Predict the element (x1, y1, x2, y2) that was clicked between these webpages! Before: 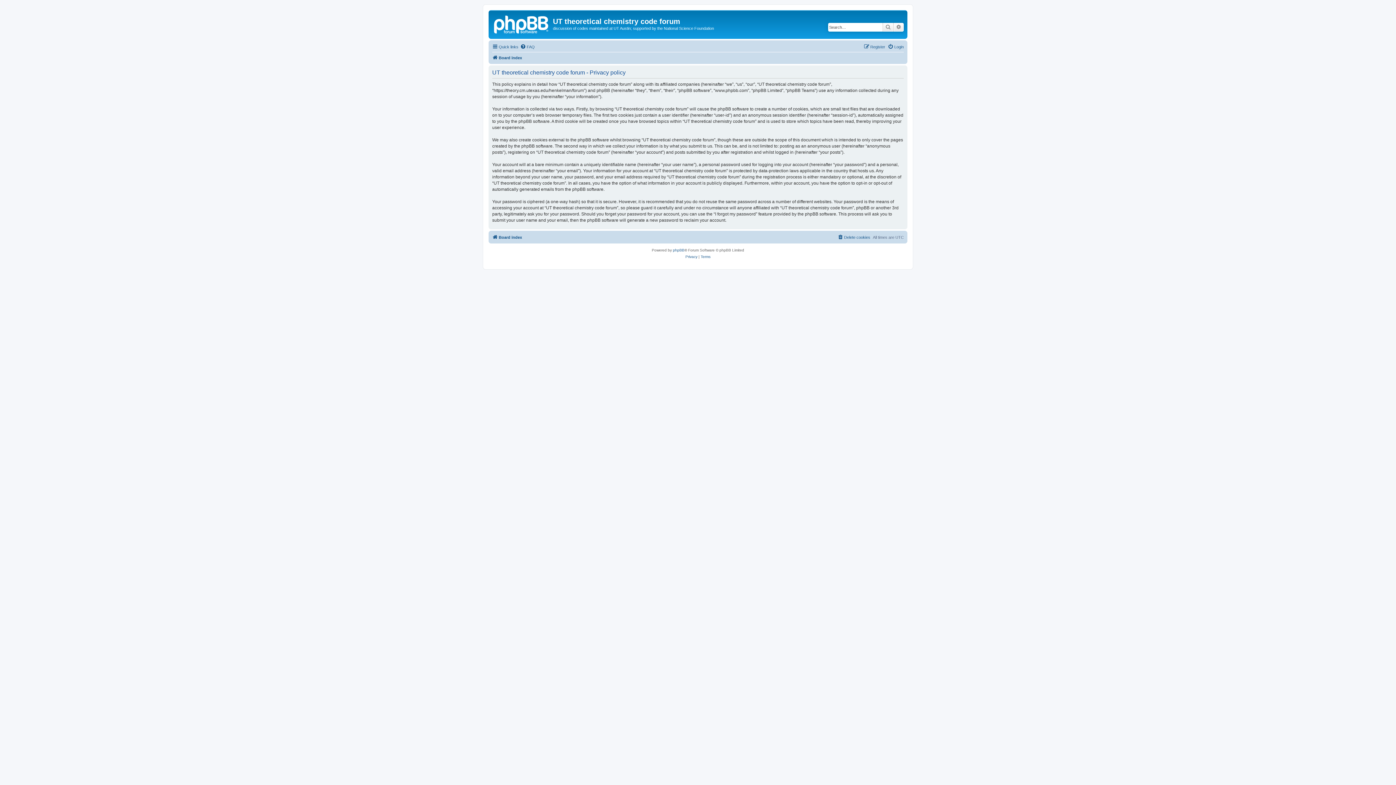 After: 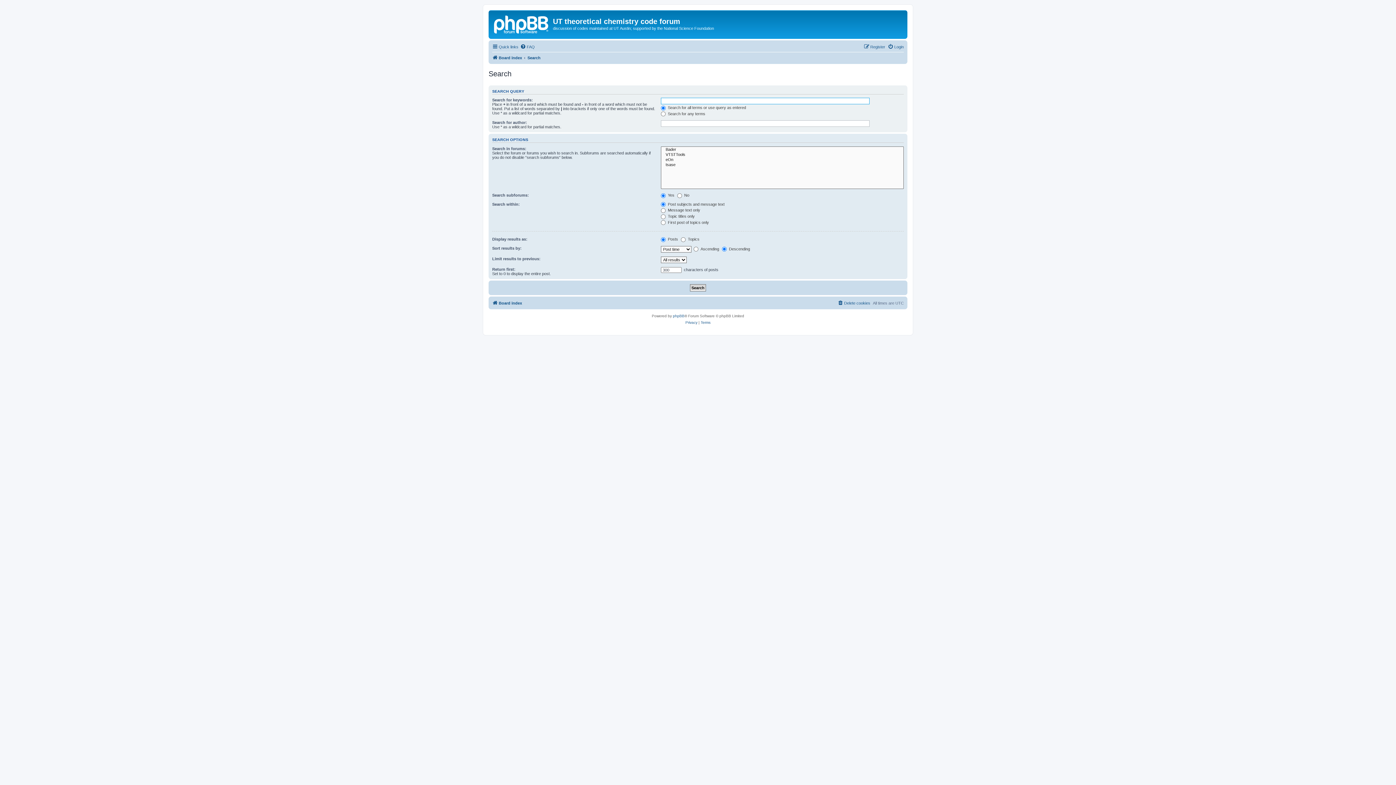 Action: label: Advanced search bbox: (893, 22, 904, 31)